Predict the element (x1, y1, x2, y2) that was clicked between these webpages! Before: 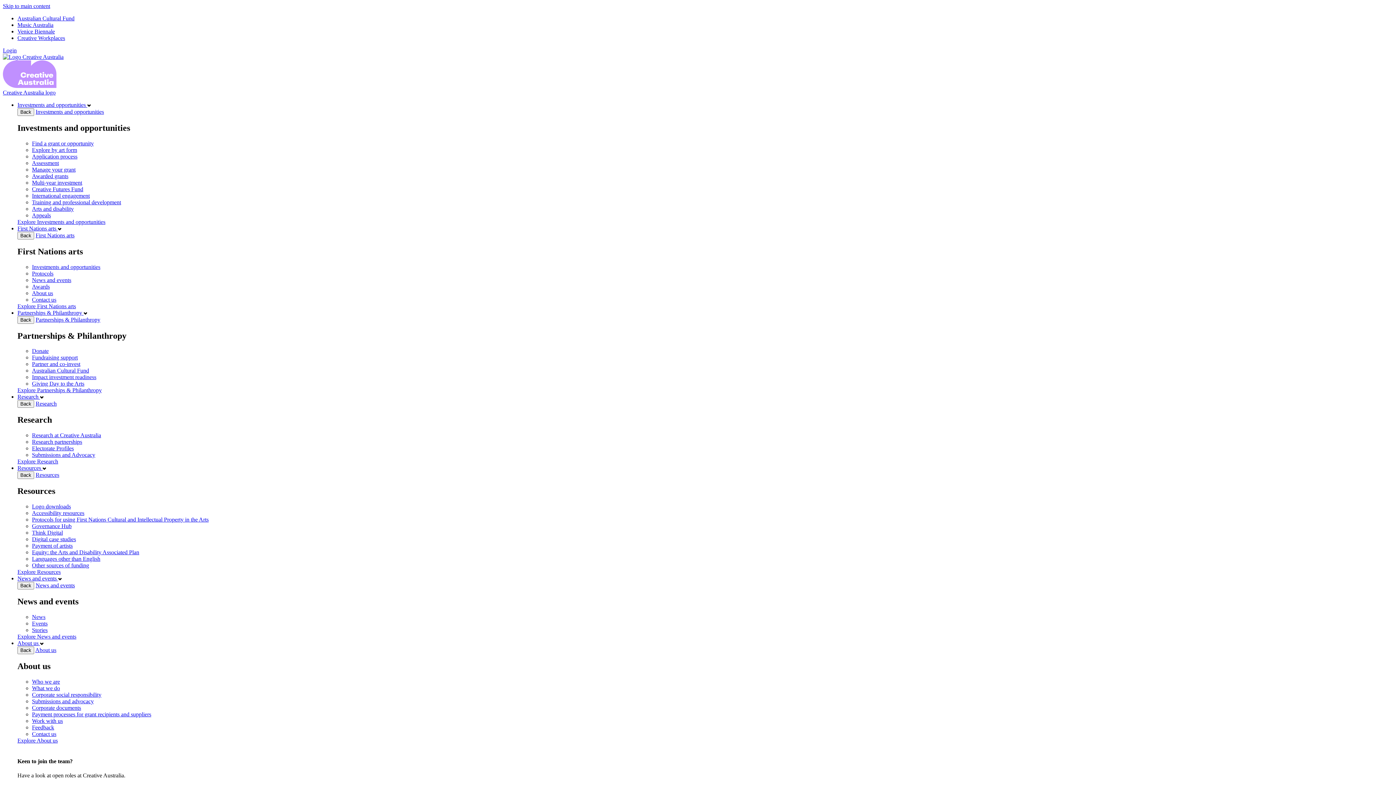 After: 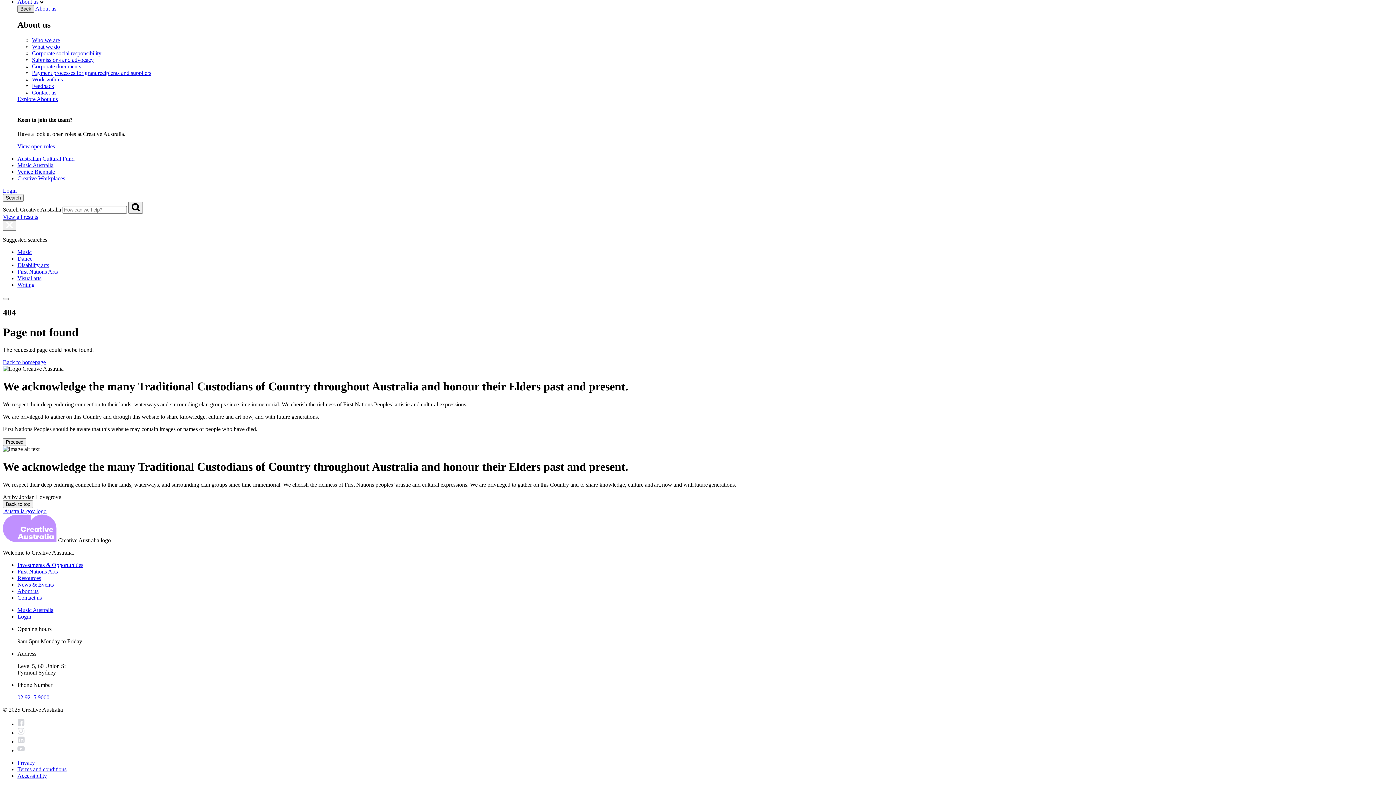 Action: label: Skip to main content bbox: (2, 2, 50, 9)